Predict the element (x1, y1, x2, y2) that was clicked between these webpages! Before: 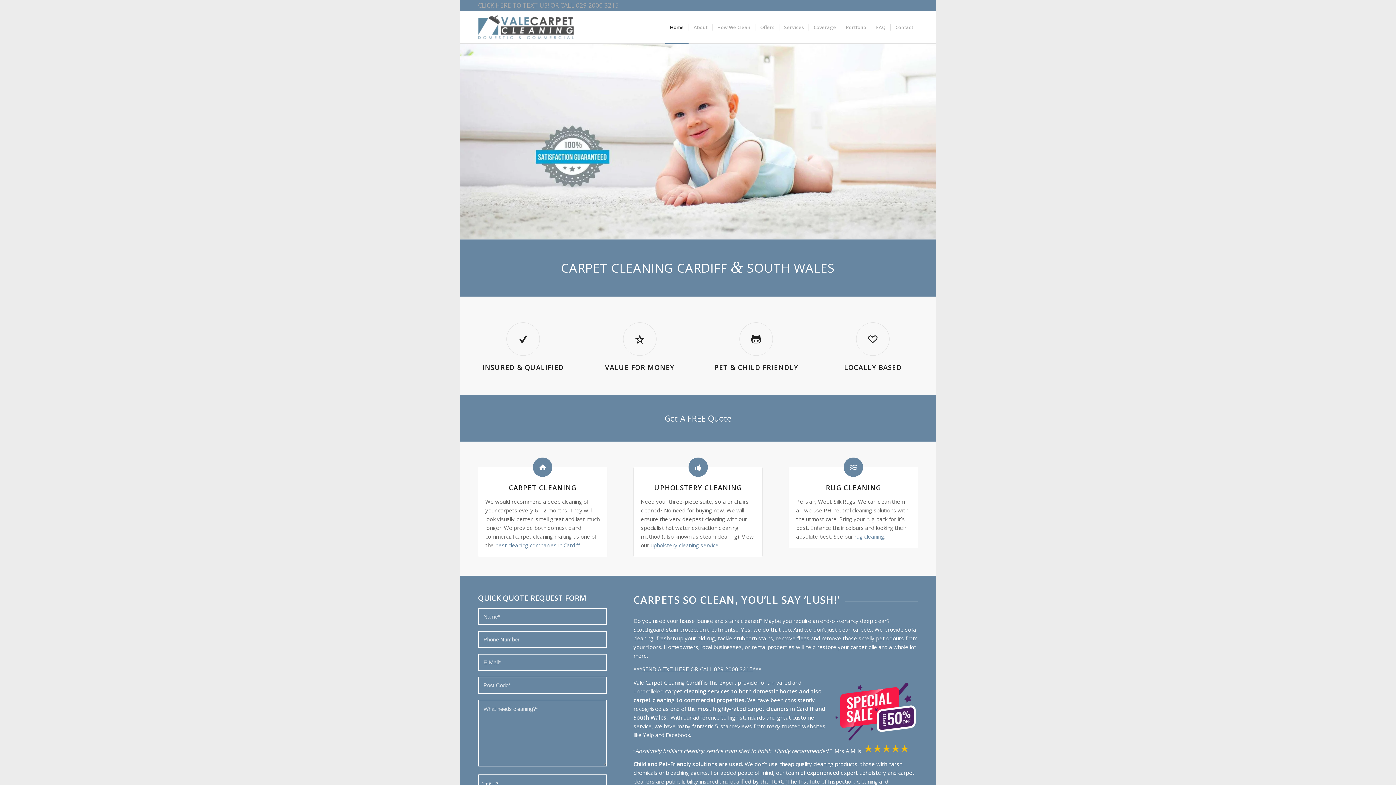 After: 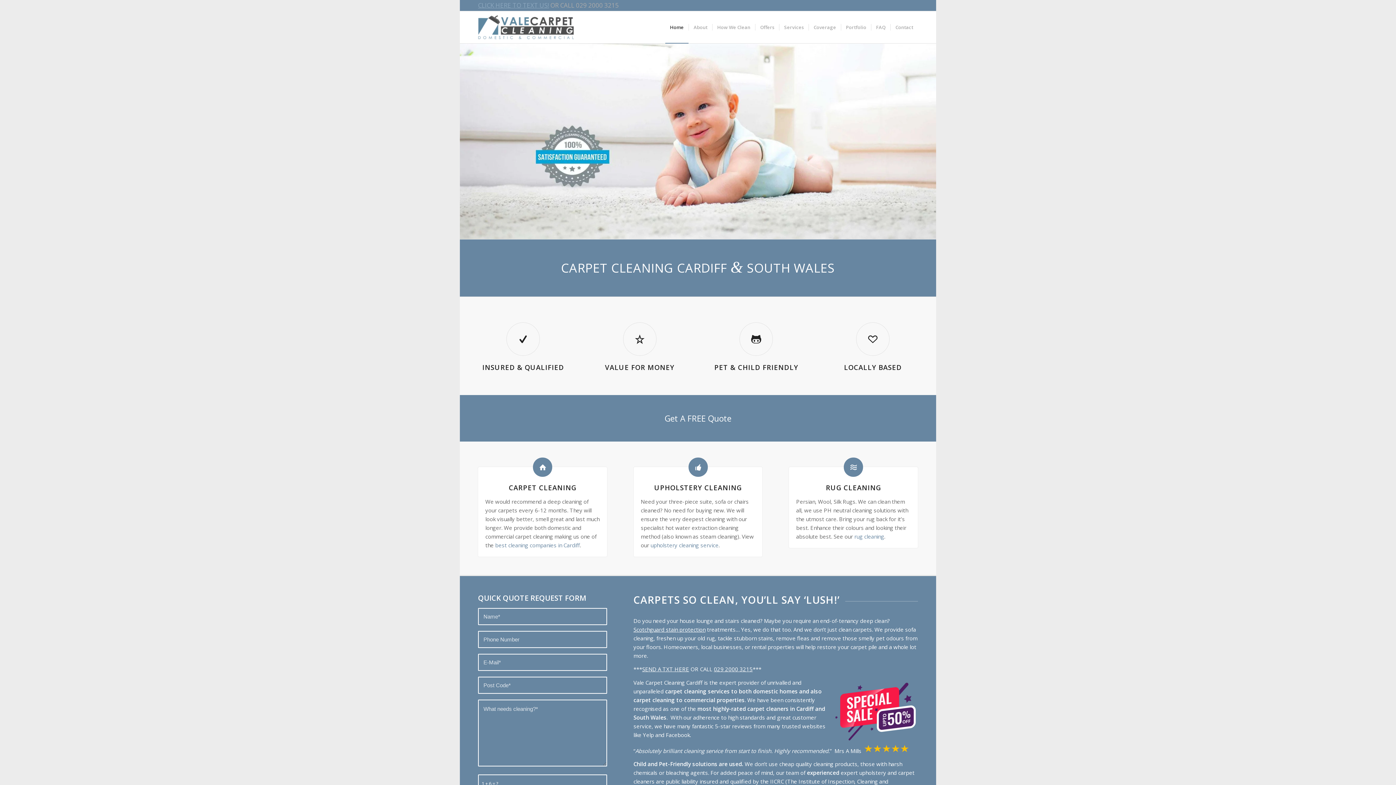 Action: bbox: (478, 1, 549, 9) label: CLICK HERE TO TEXT US!